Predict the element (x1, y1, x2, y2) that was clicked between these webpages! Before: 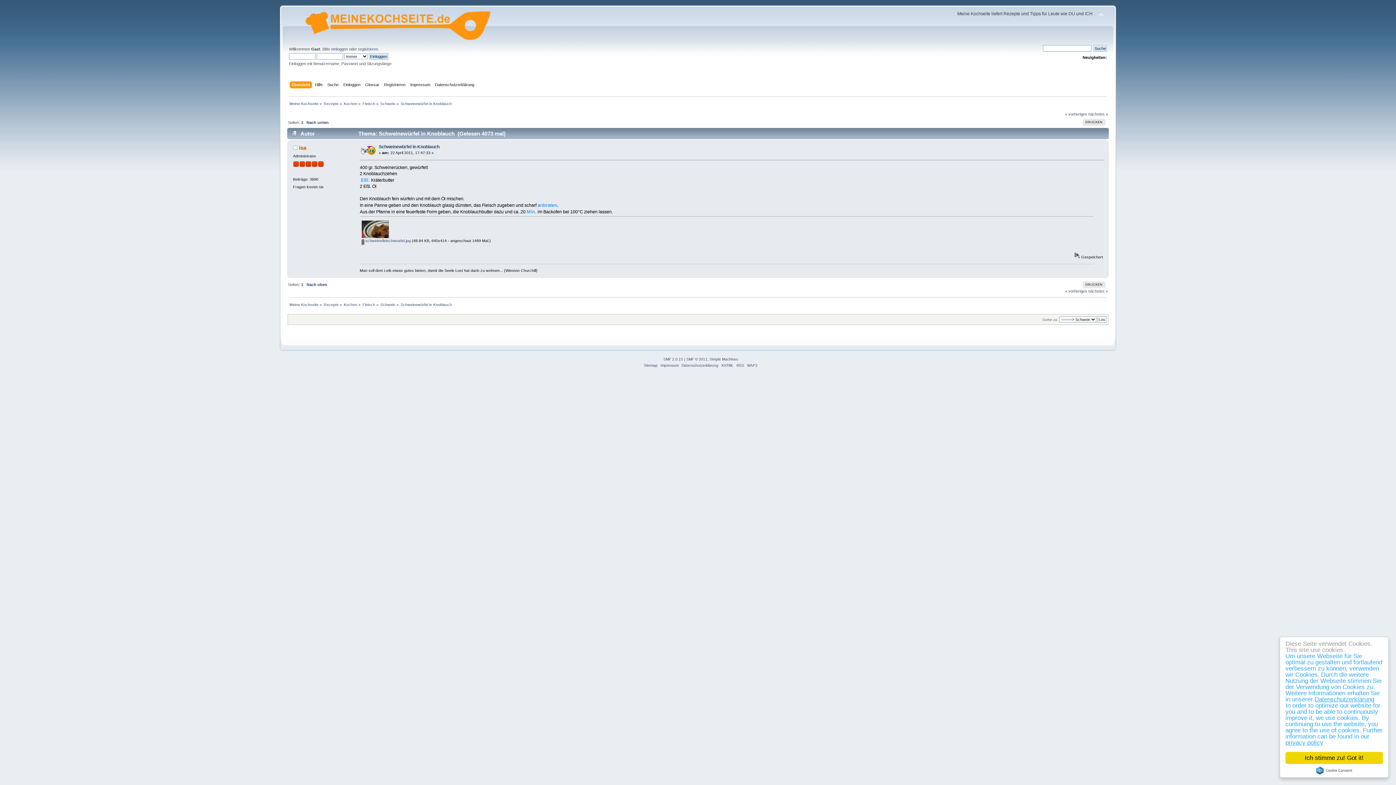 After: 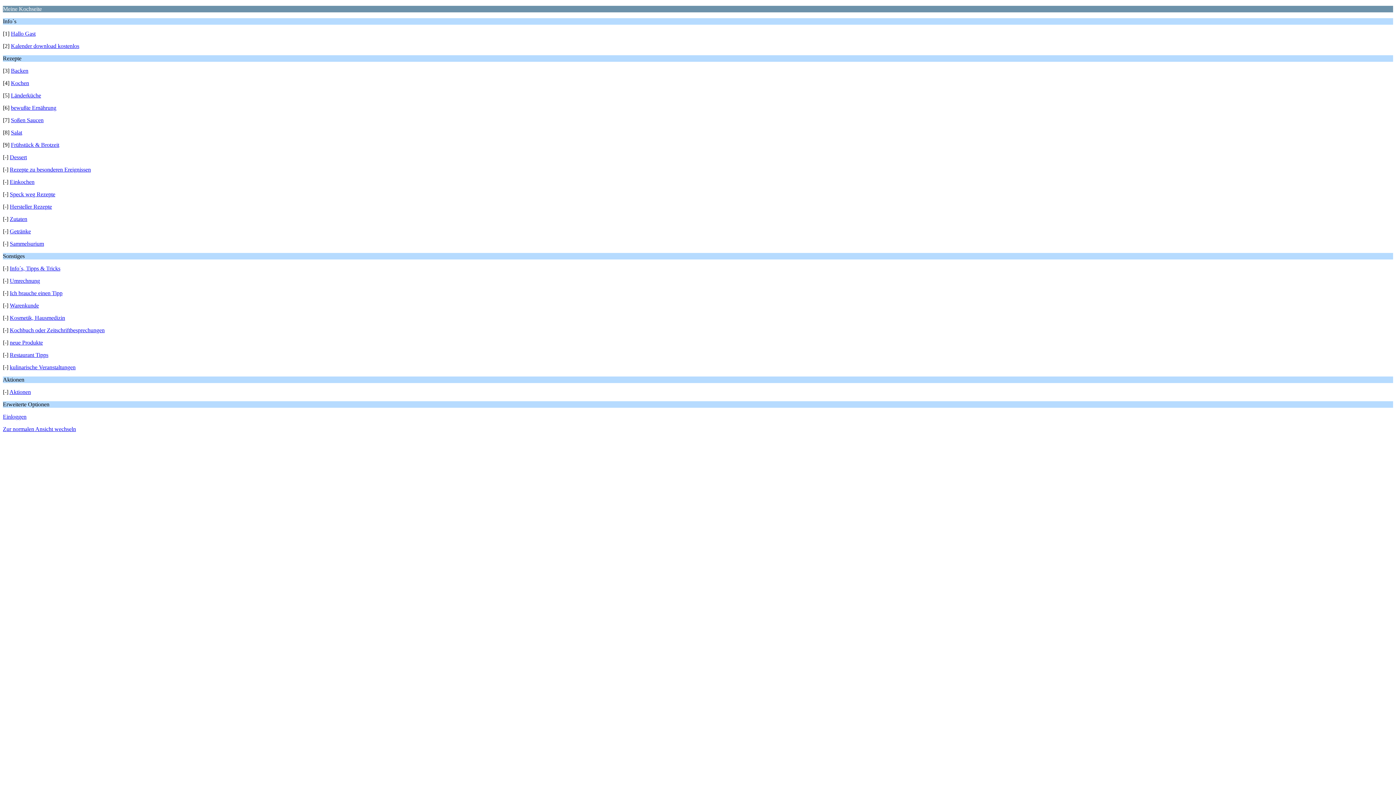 Action: bbox: (747, 363, 757, 367) label: WAP2